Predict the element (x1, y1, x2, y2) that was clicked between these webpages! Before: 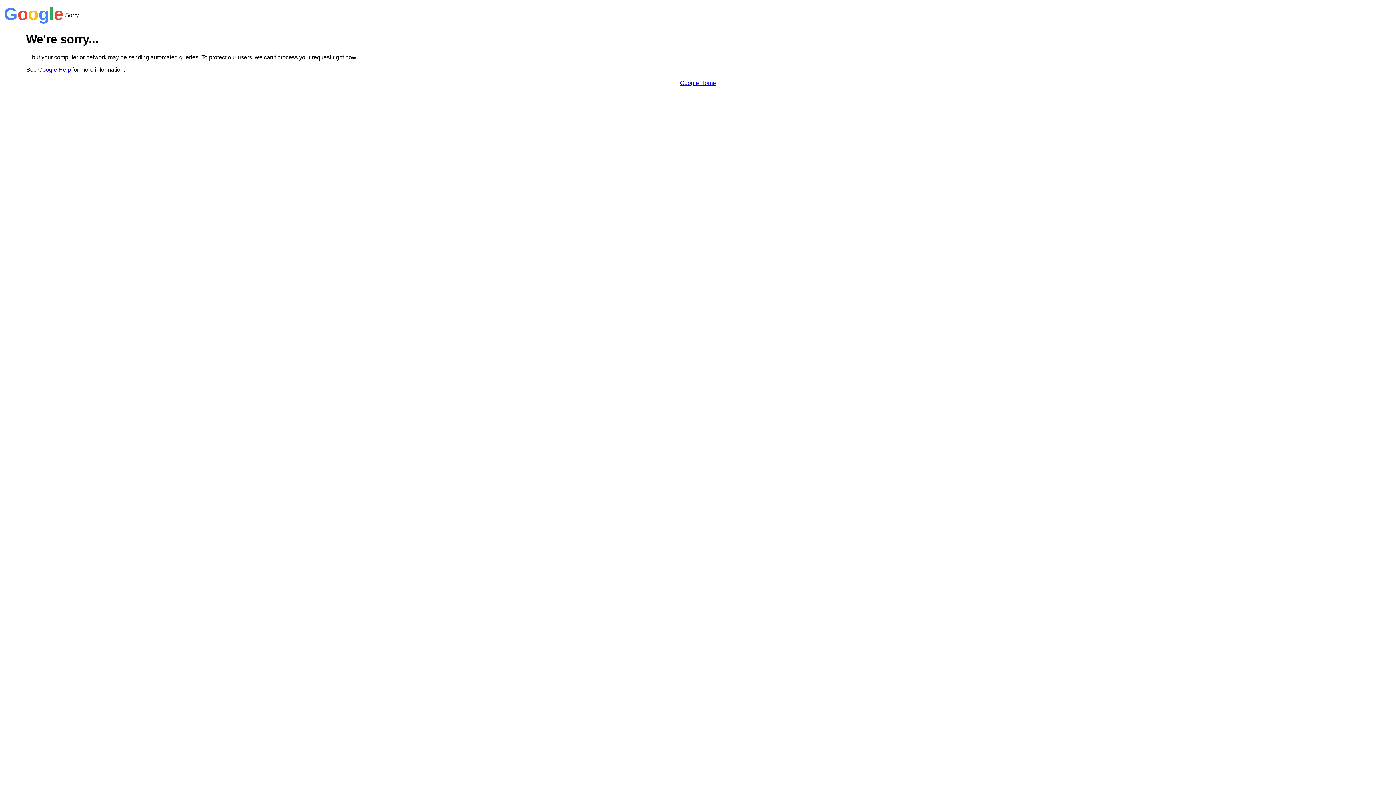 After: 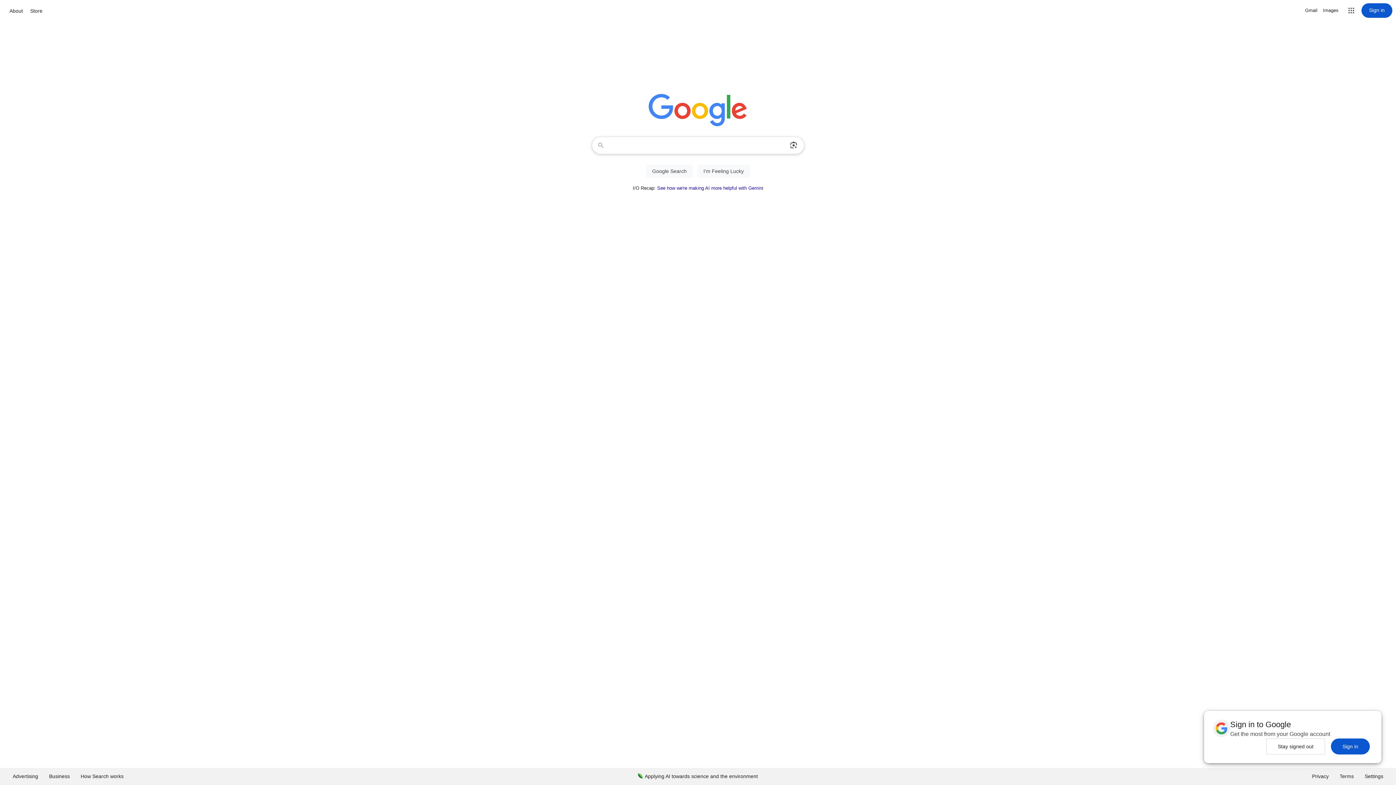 Action: label: Google Home bbox: (680, 79, 716, 86)